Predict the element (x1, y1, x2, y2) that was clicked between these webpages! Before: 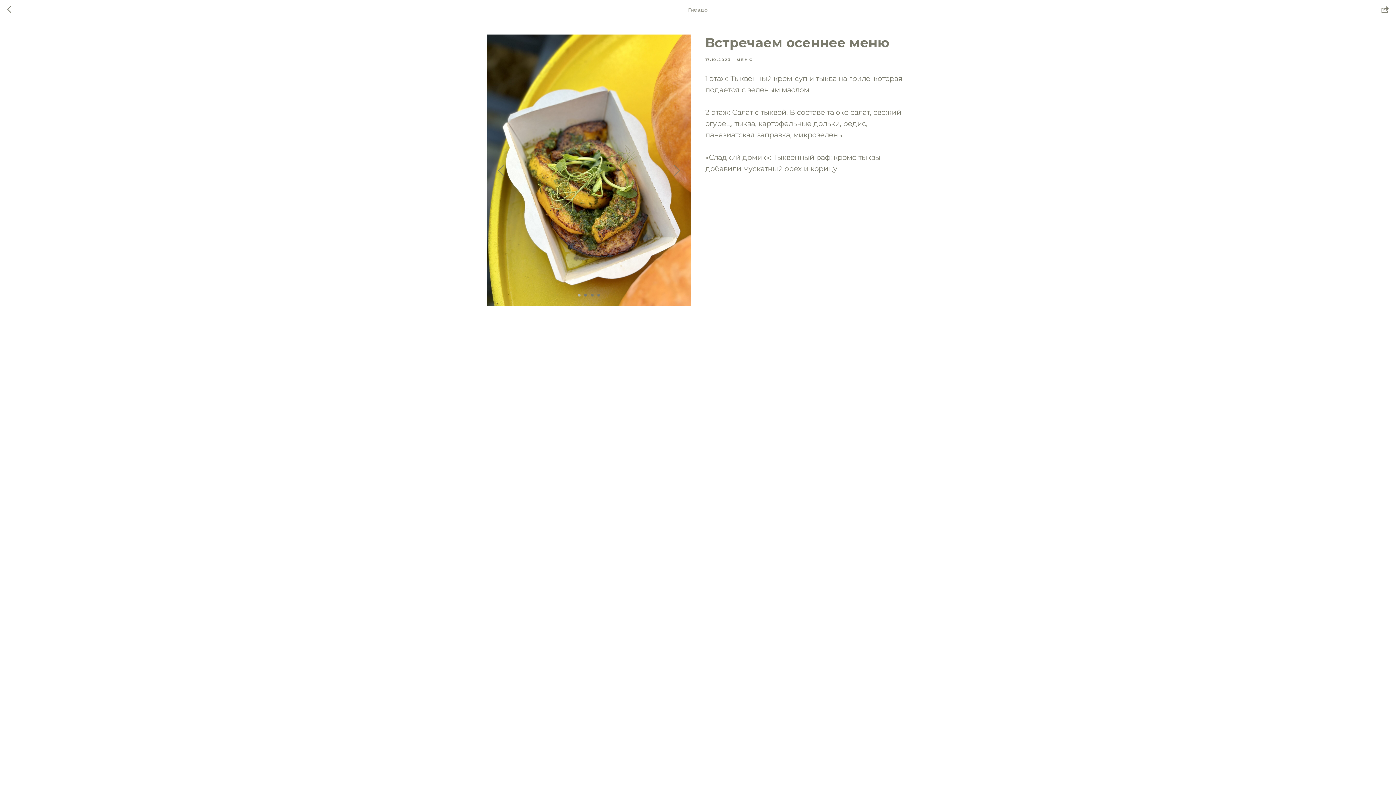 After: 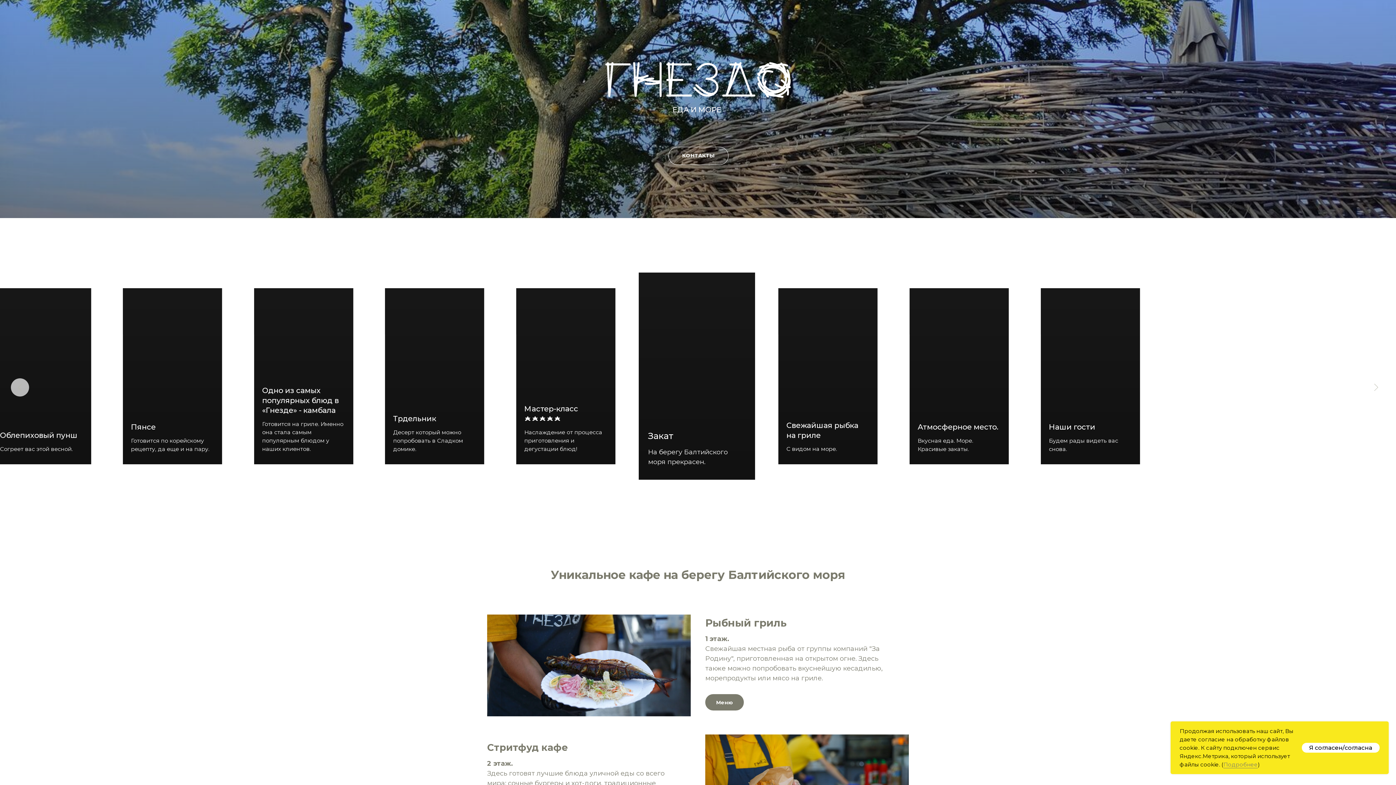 Action: bbox: (7, 5, 15, 14)